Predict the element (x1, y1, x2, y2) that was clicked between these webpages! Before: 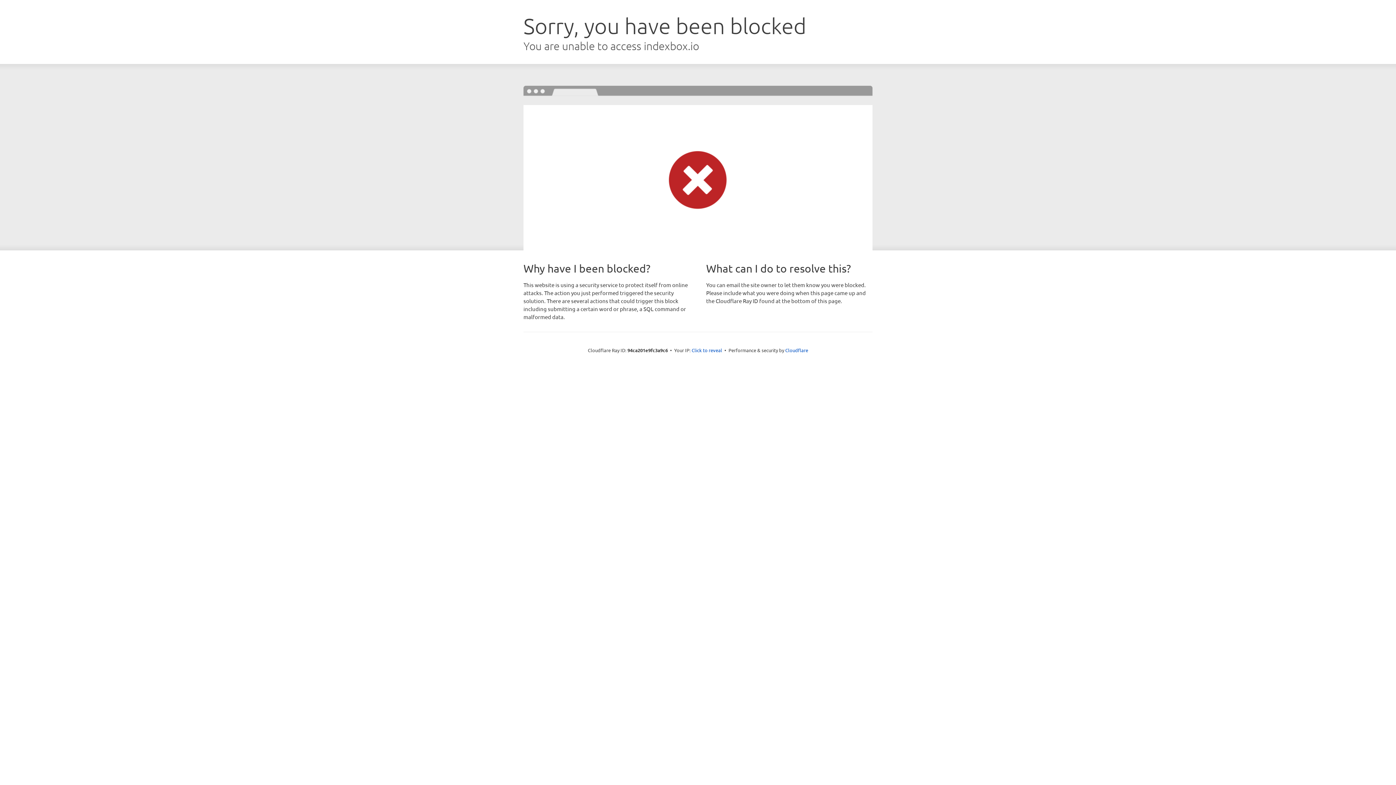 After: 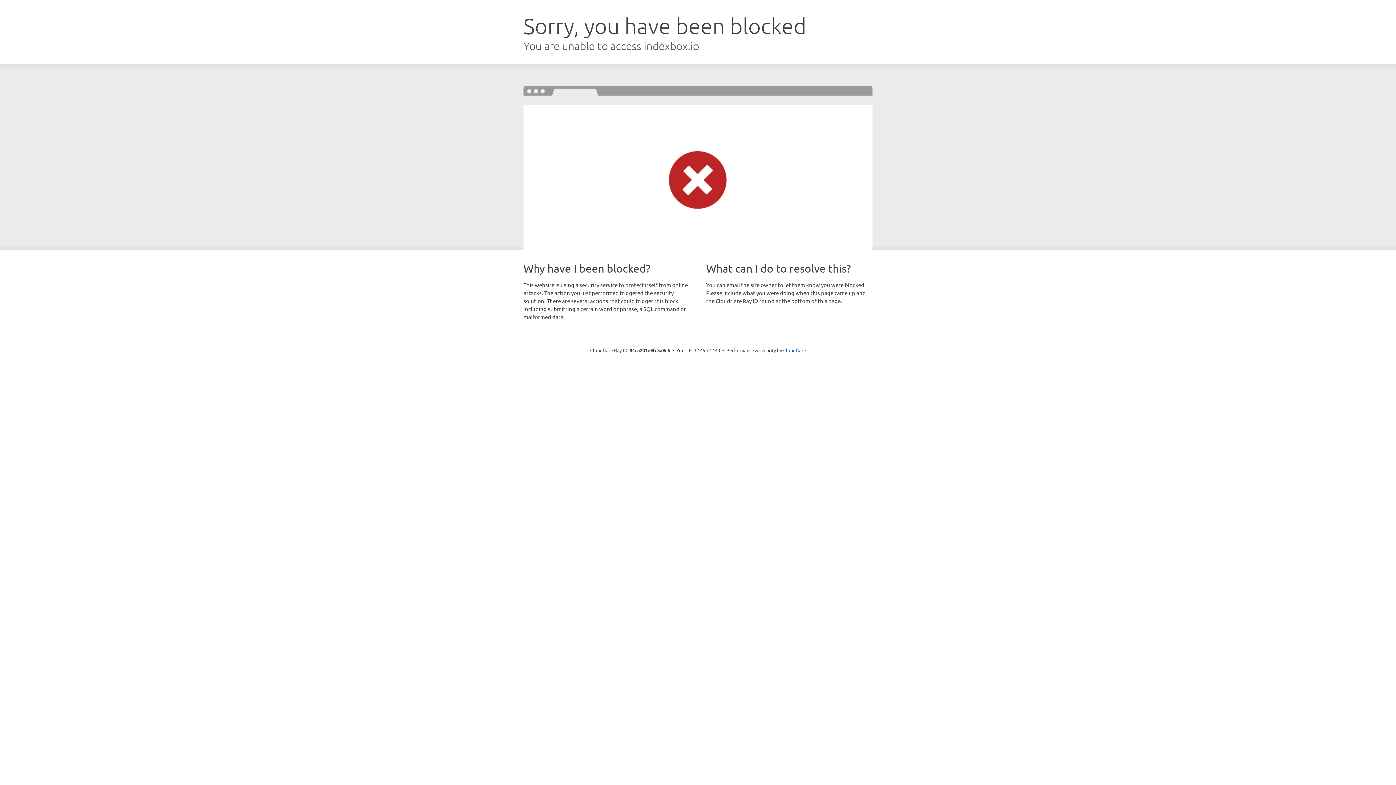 Action: label: Click to reveal bbox: (691, 346, 722, 353)